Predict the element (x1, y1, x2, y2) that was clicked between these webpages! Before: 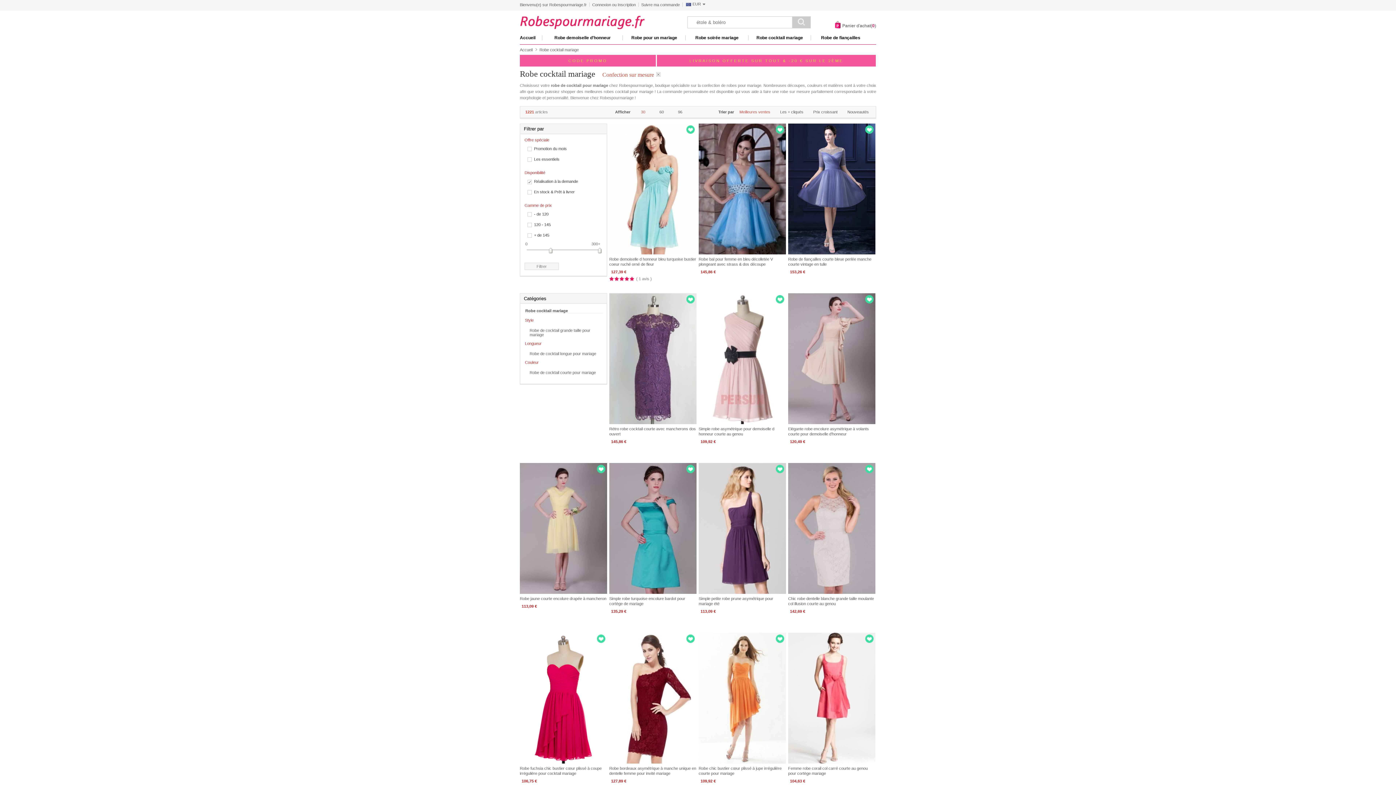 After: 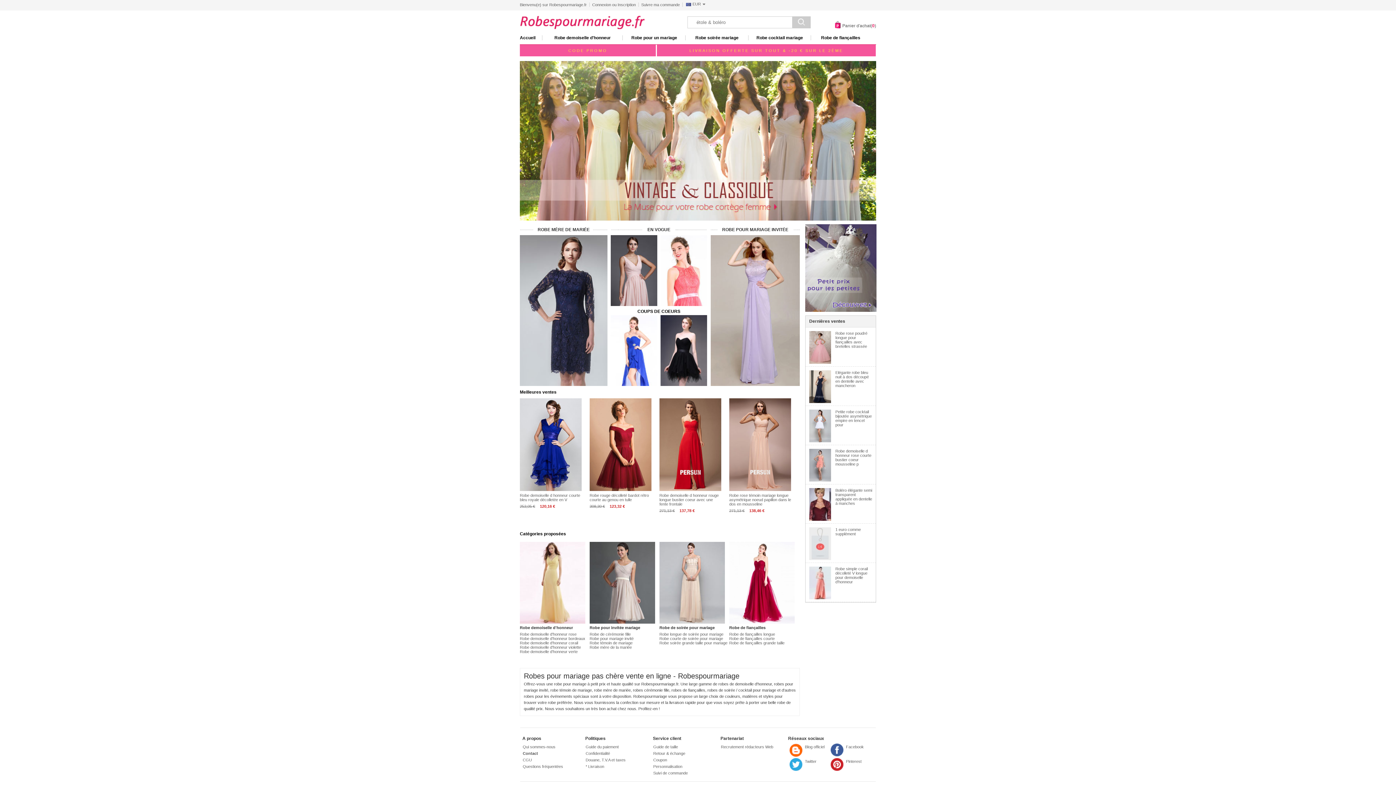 Action: bbox: (520, 14, 644, 29)